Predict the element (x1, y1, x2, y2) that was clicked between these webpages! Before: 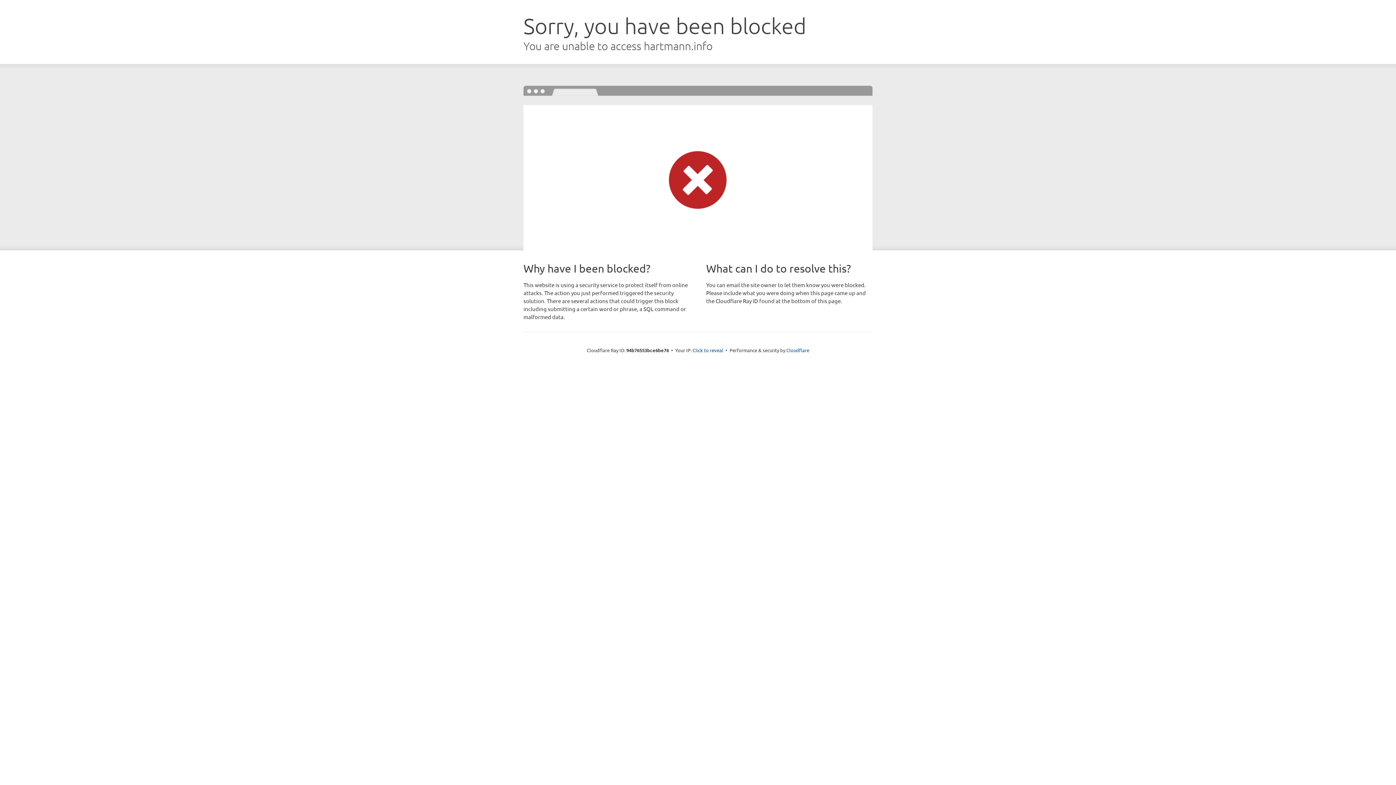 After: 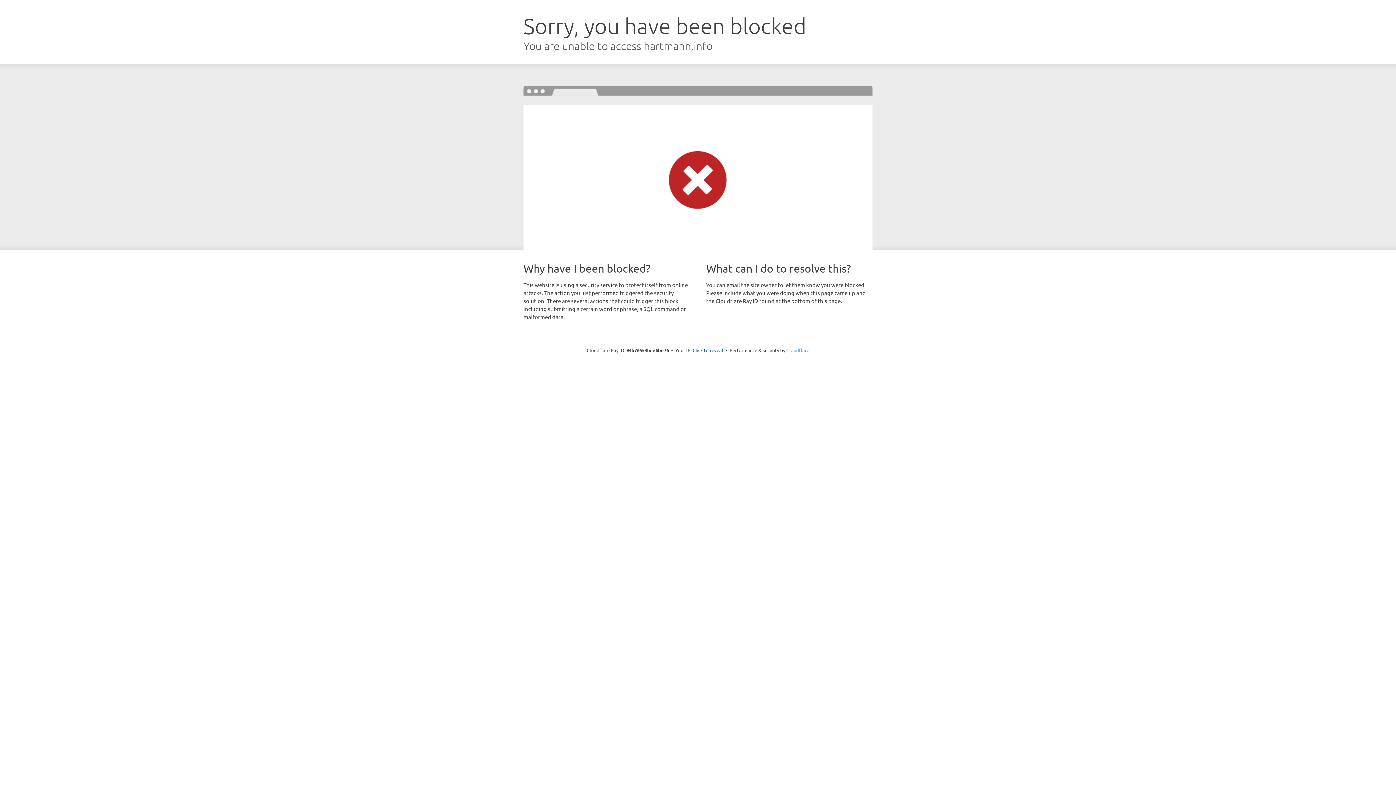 Action: label: Cloudflare bbox: (786, 347, 809, 353)